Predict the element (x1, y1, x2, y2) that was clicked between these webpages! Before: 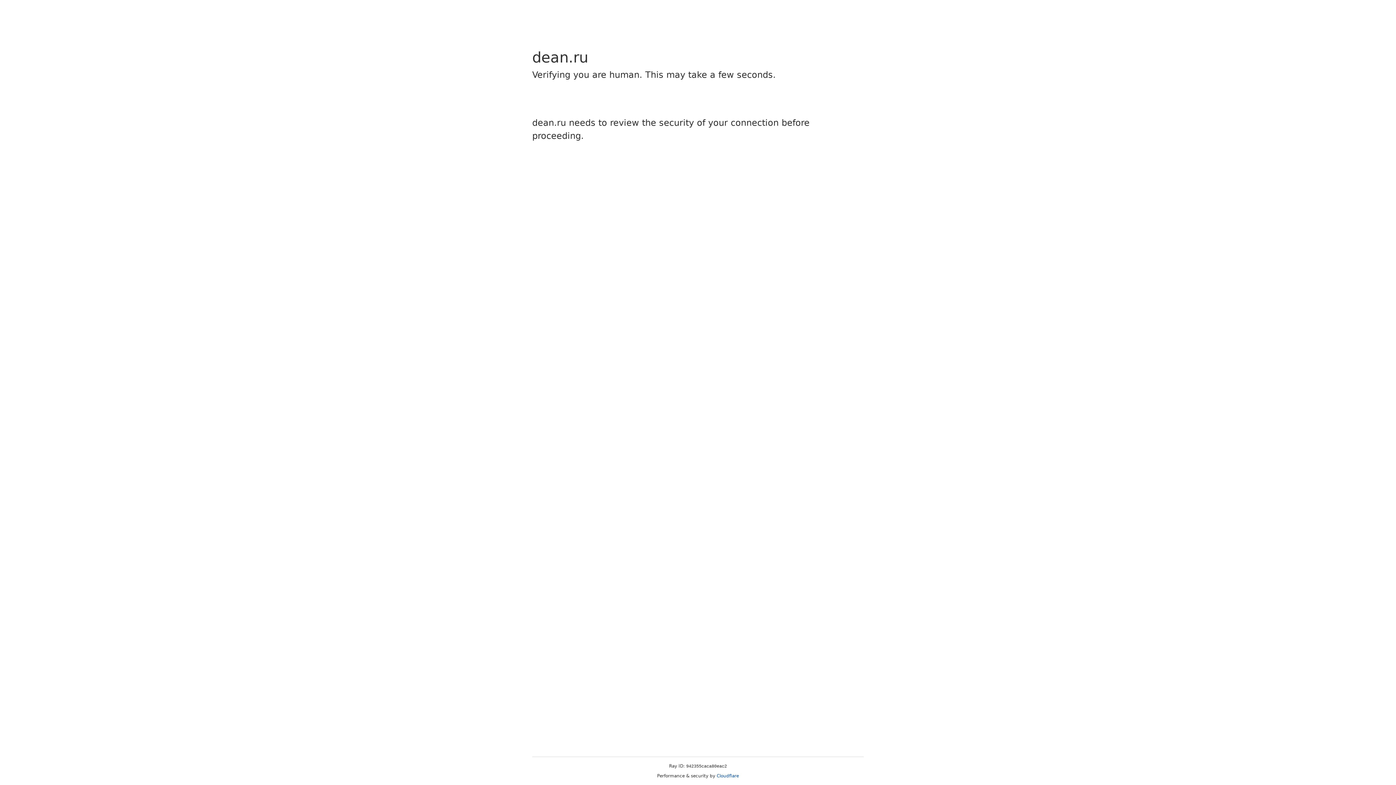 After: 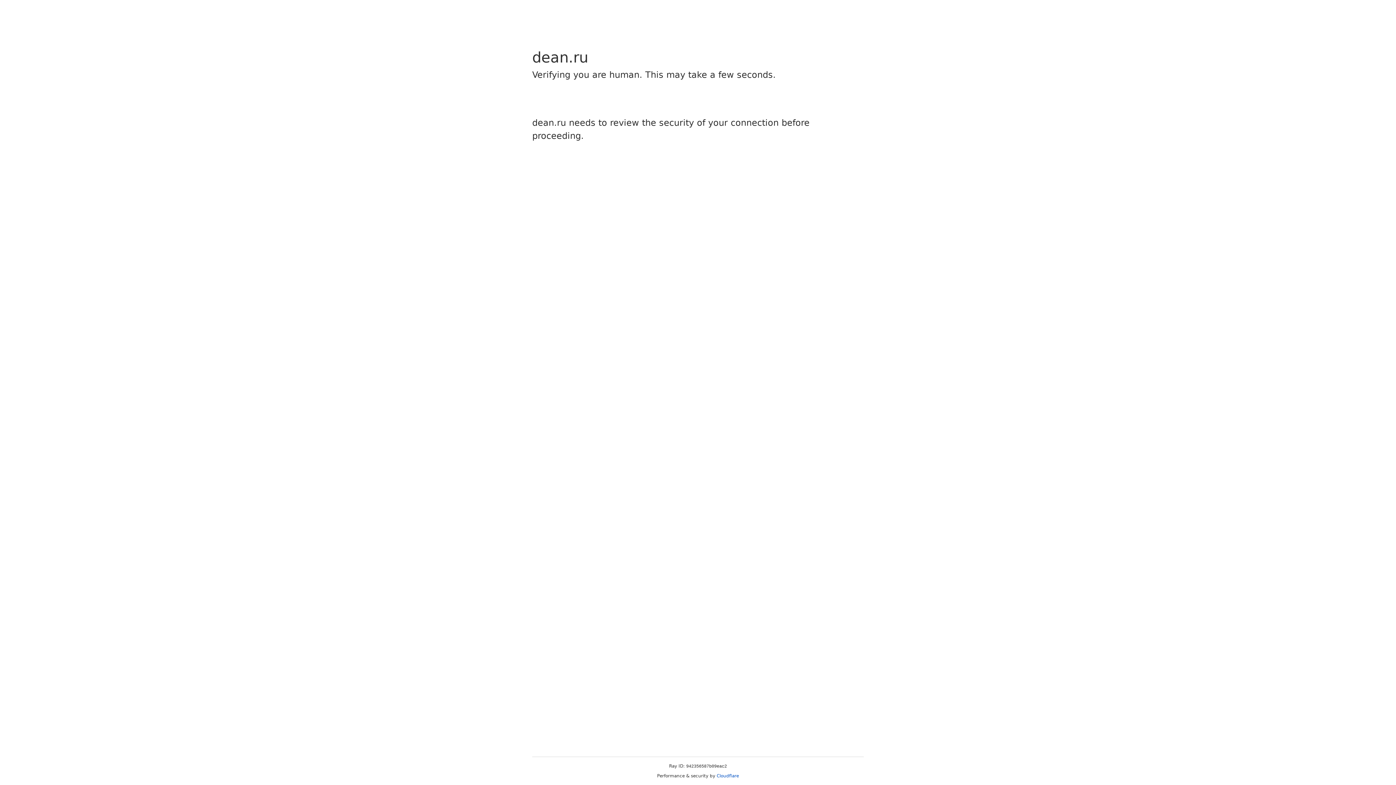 Action: bbox: (716, 773, 739, 778) label: Cloudflare